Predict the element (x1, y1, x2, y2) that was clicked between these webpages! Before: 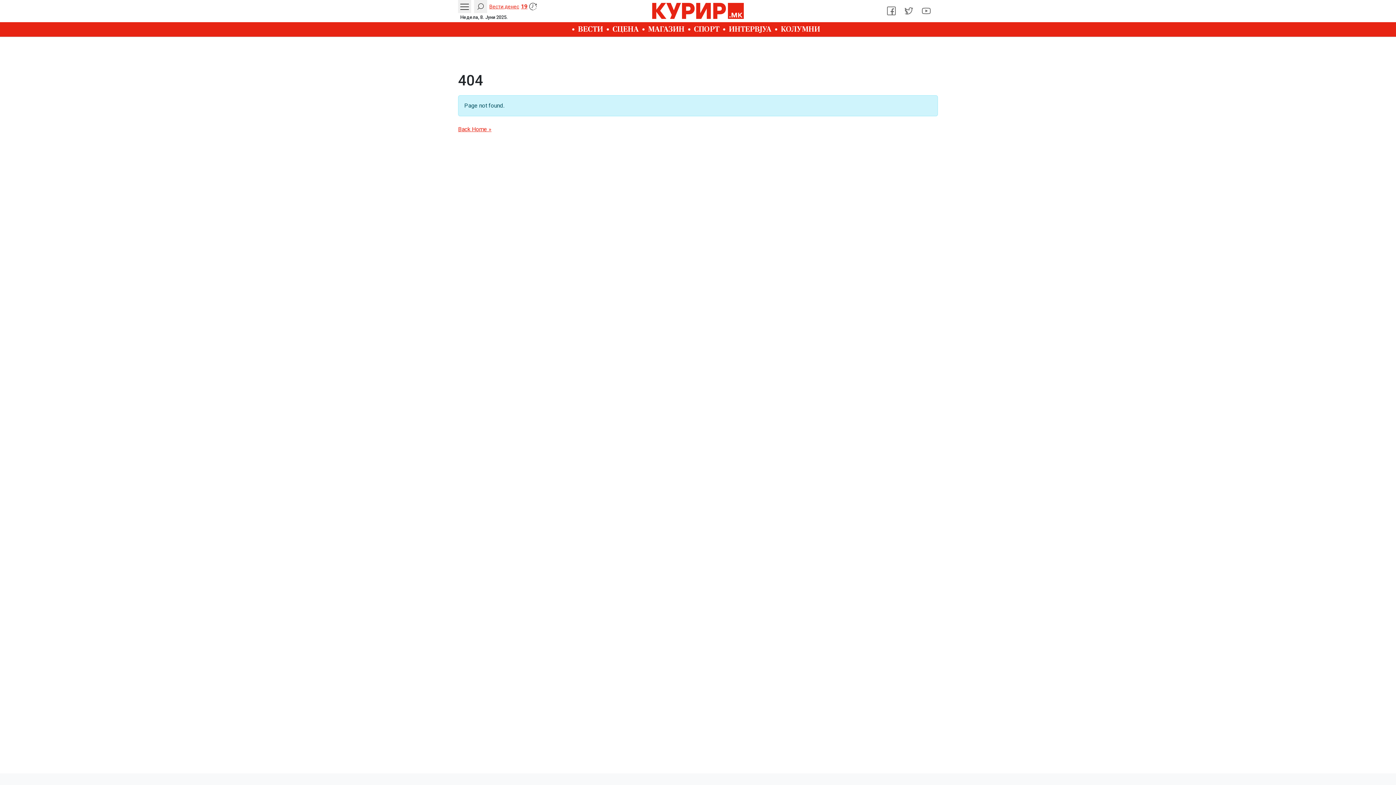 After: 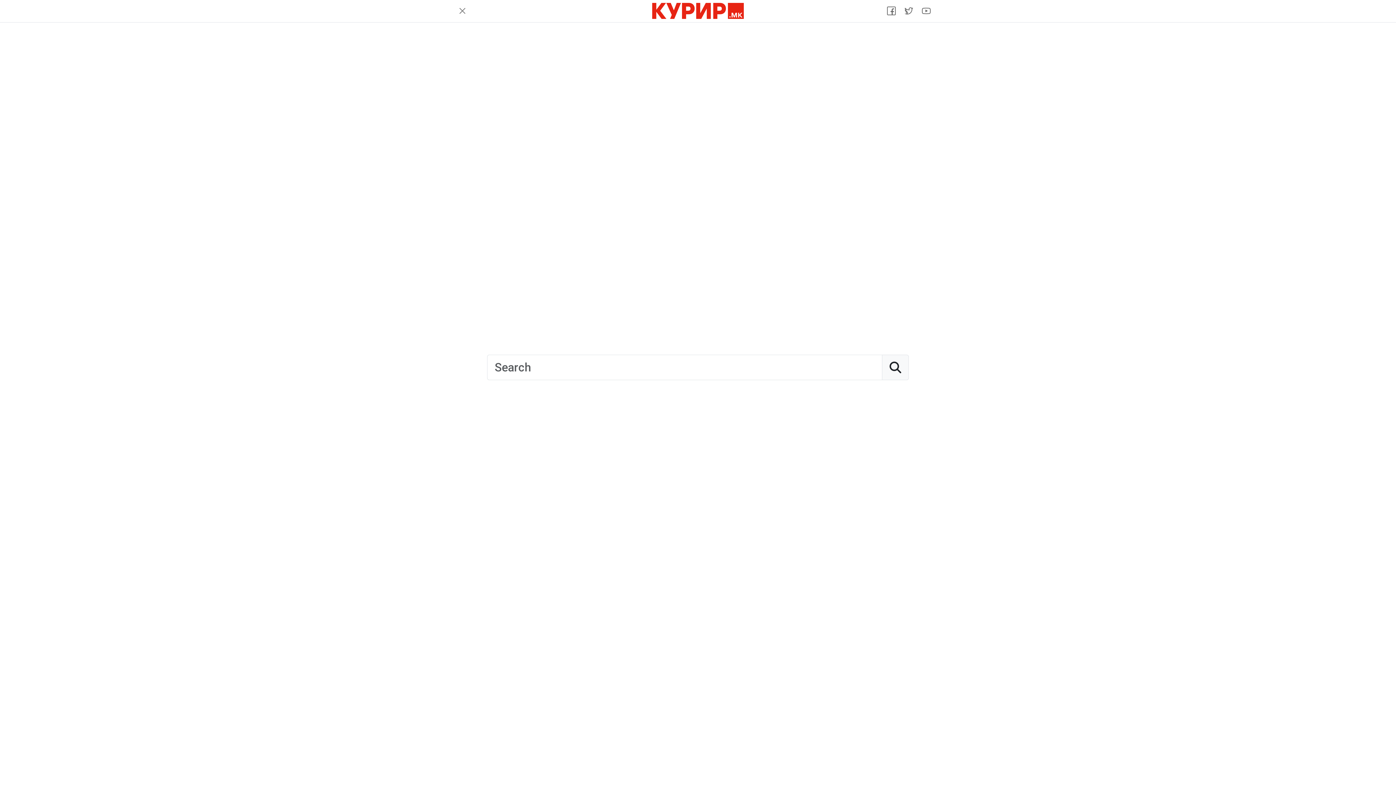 Action: bbox: (474, 0, 487, 13)